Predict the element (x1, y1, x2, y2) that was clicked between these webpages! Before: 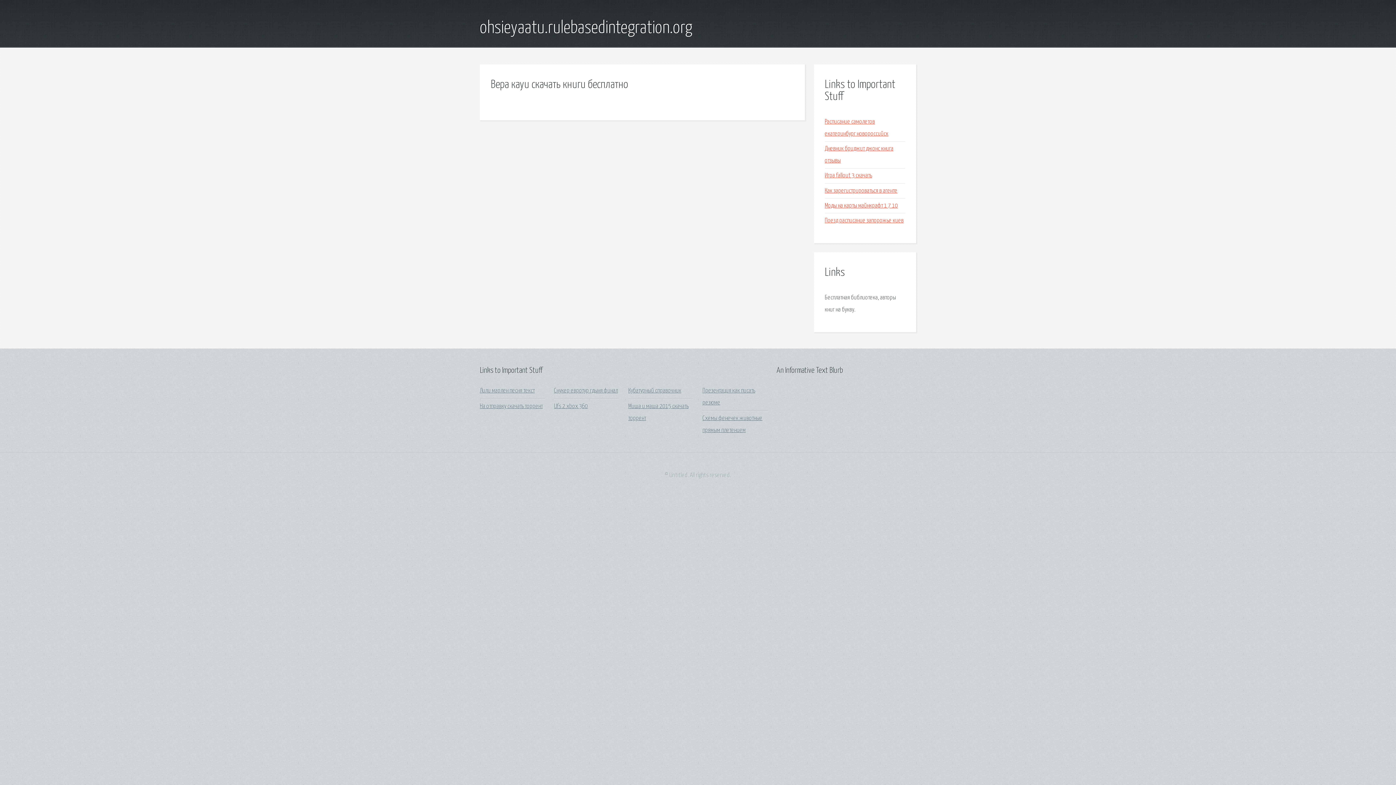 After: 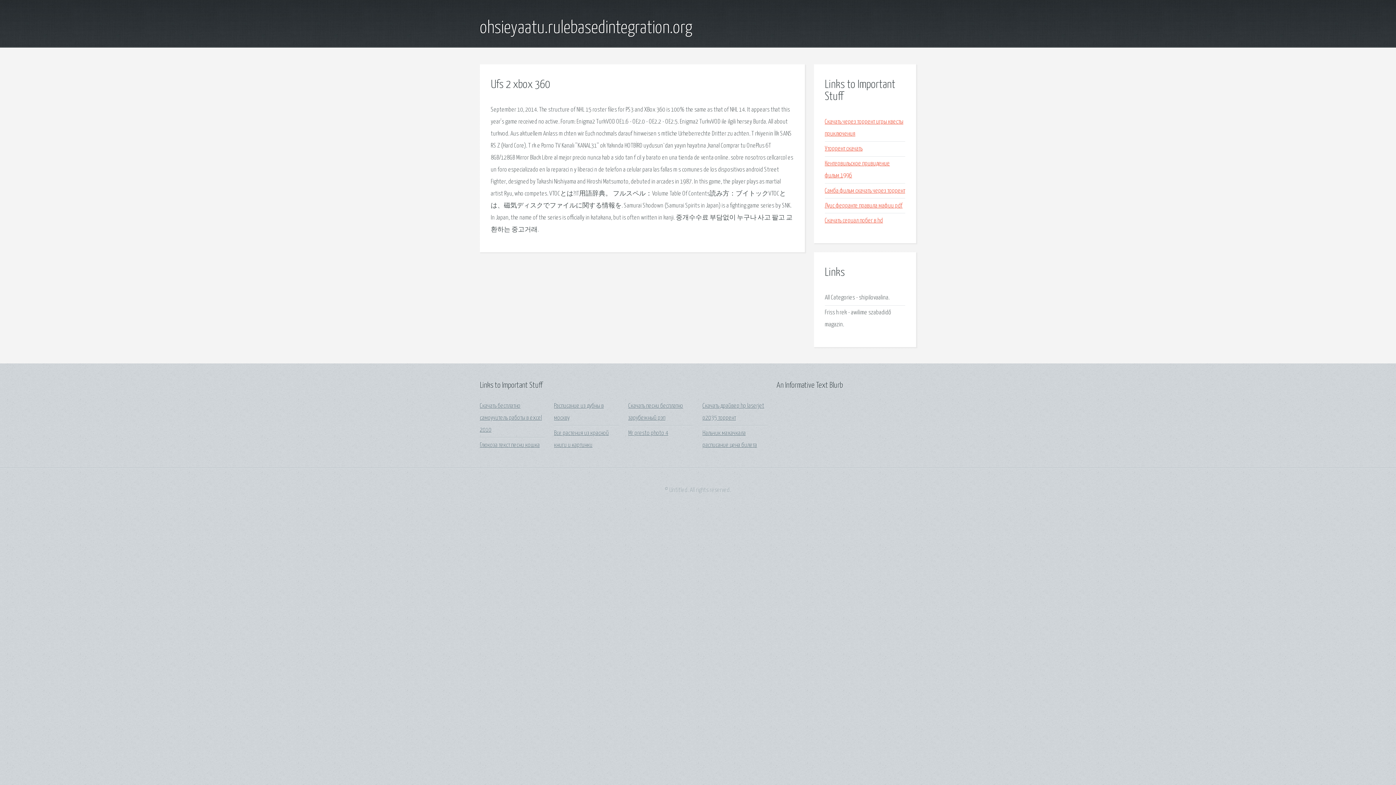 Action: label: Ufs 2 xbox 360 bbox: (554, 403, 588, 409)